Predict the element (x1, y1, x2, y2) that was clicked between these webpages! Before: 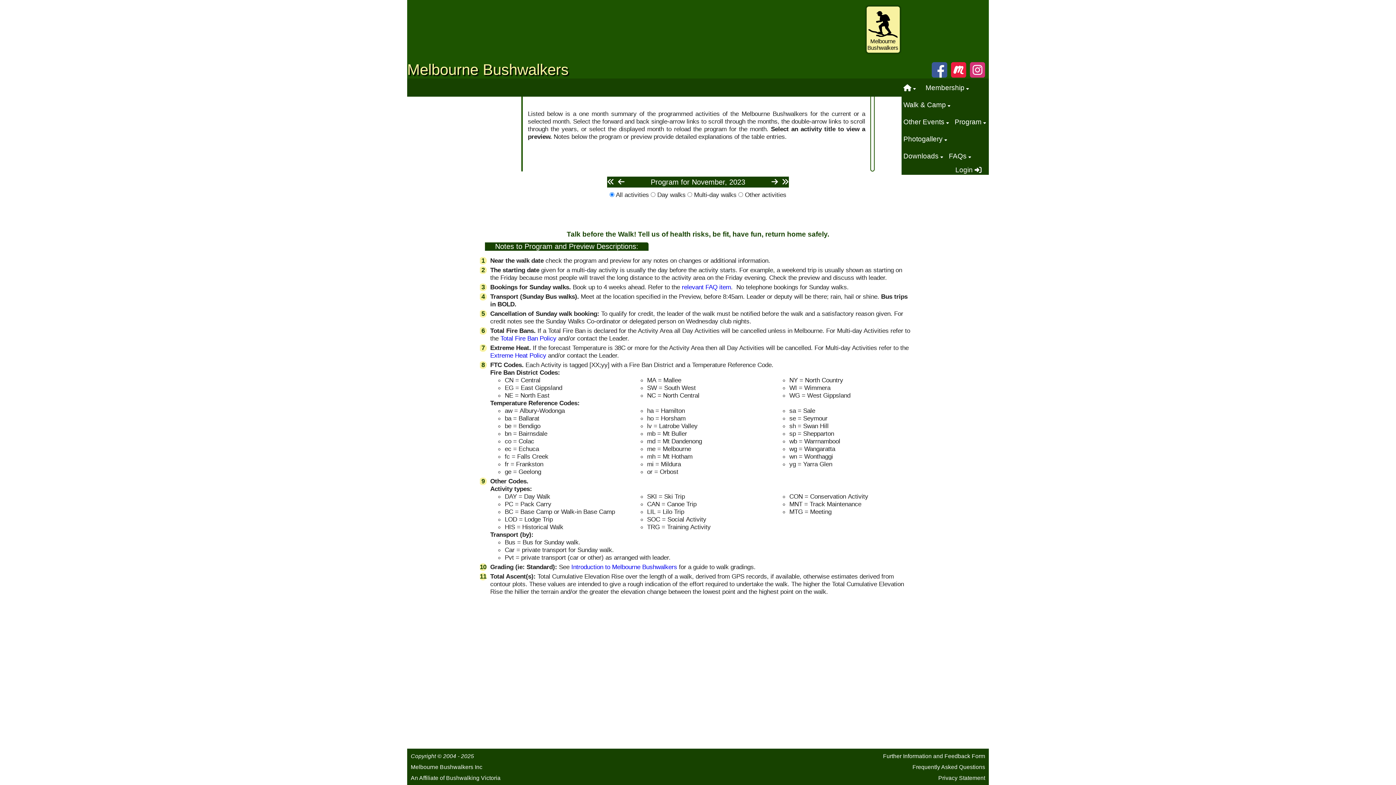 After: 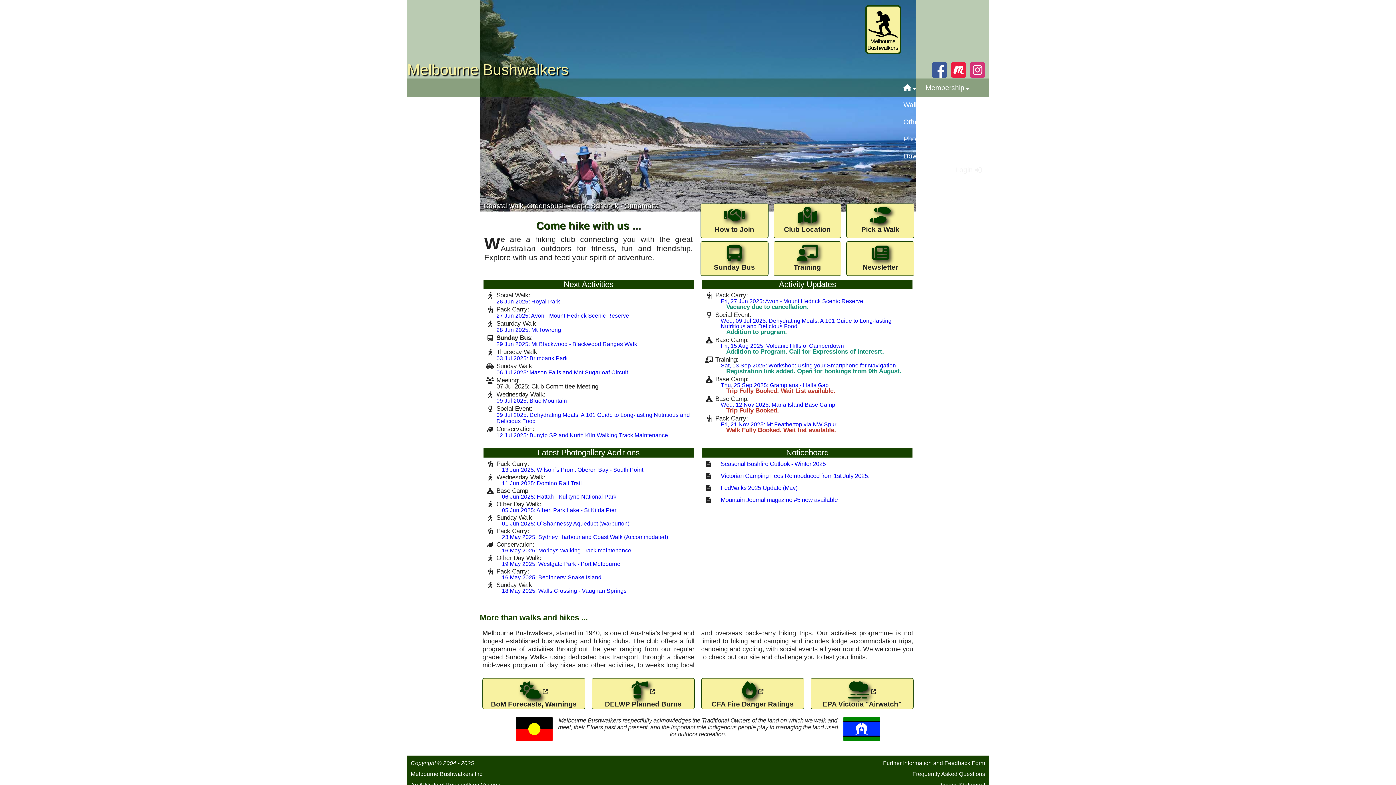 Action: label: Melbourne
Bushwalkers bbox: (865, 6, 901, 54)